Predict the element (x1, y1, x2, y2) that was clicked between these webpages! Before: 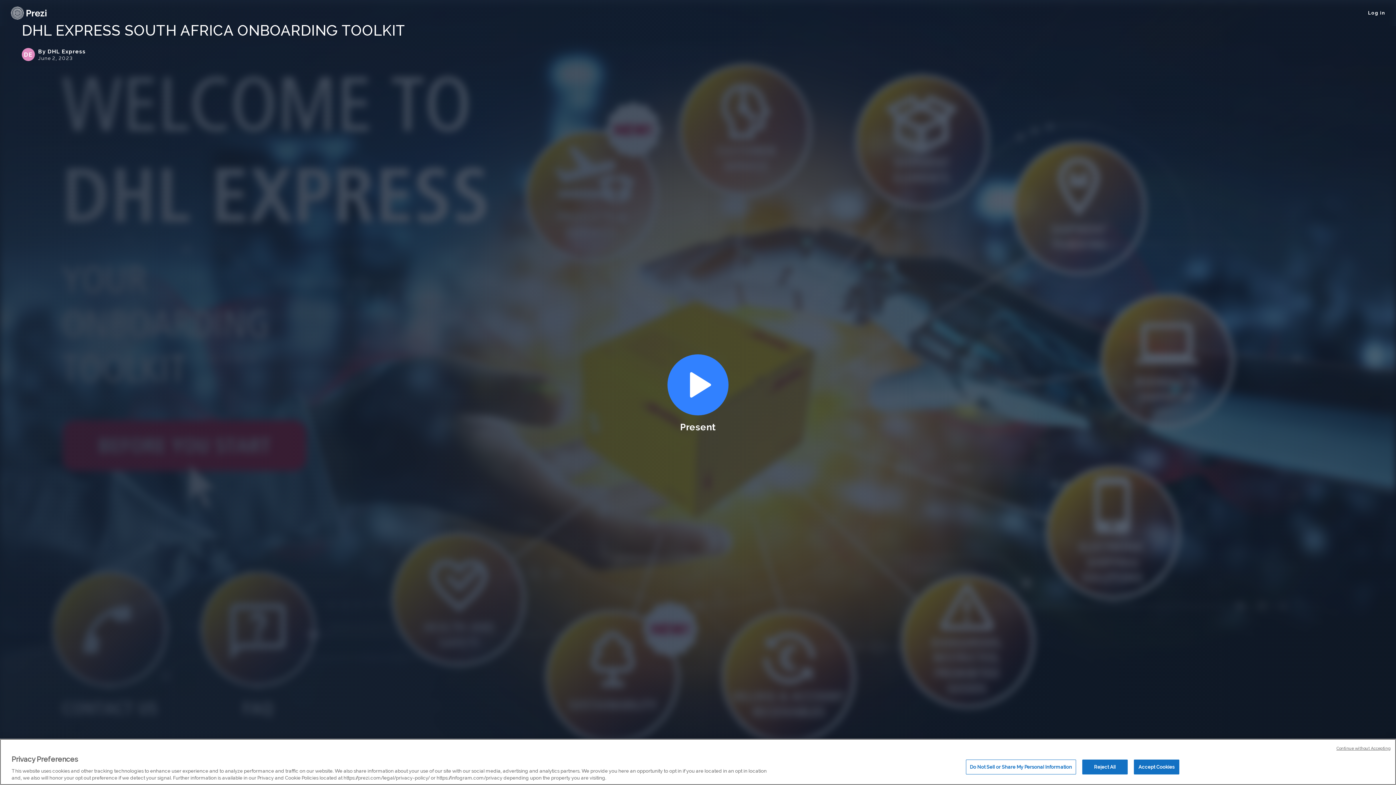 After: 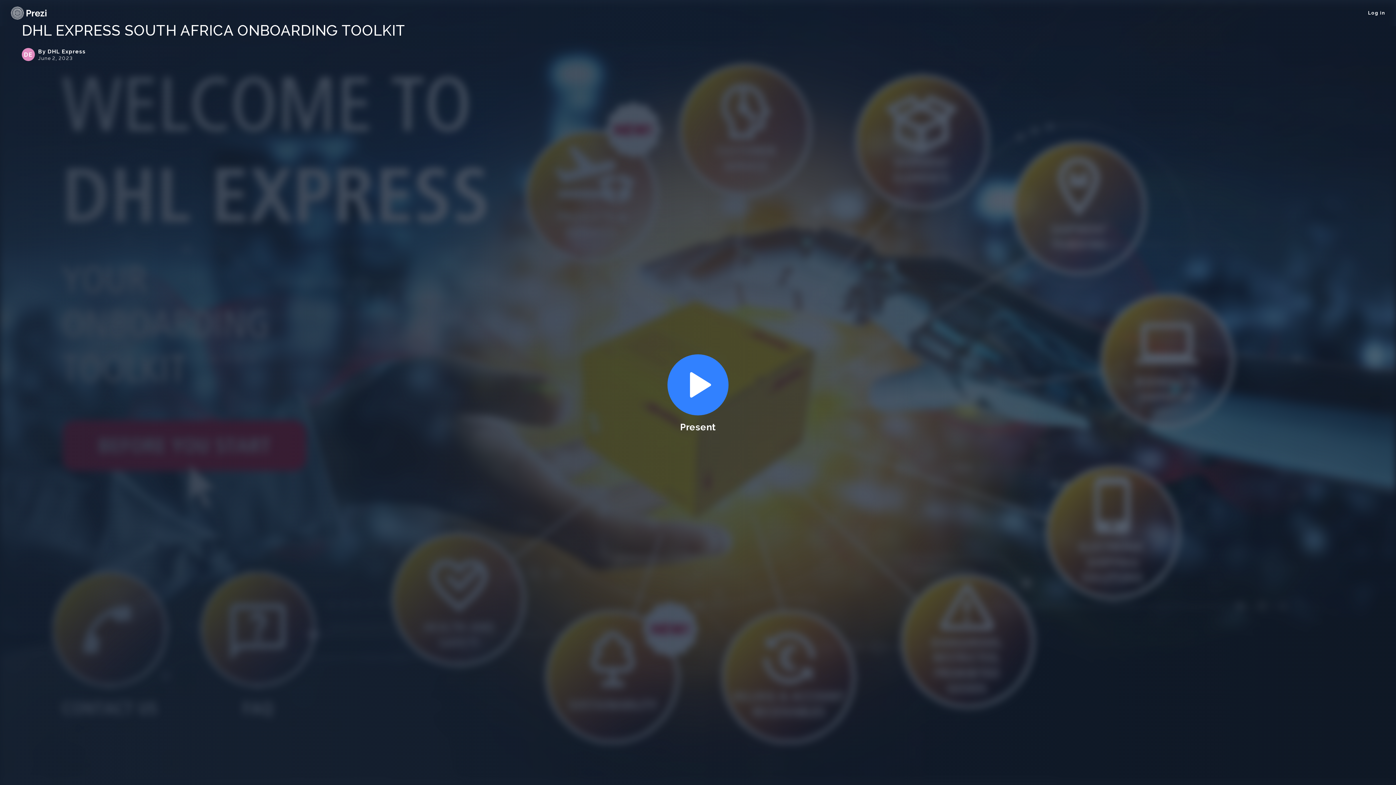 Action: bbox: (1336, 746, 1390, 752) label: Continue without Accepting